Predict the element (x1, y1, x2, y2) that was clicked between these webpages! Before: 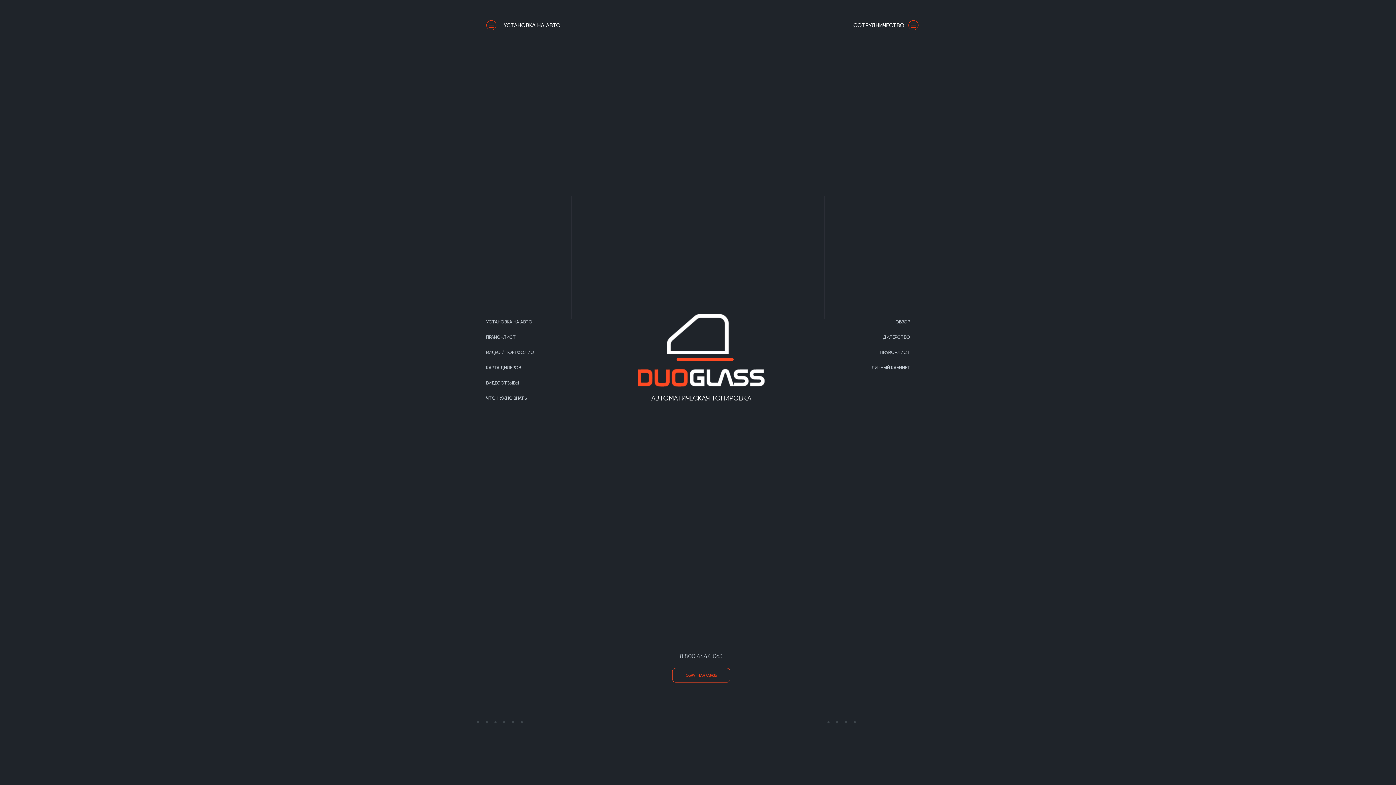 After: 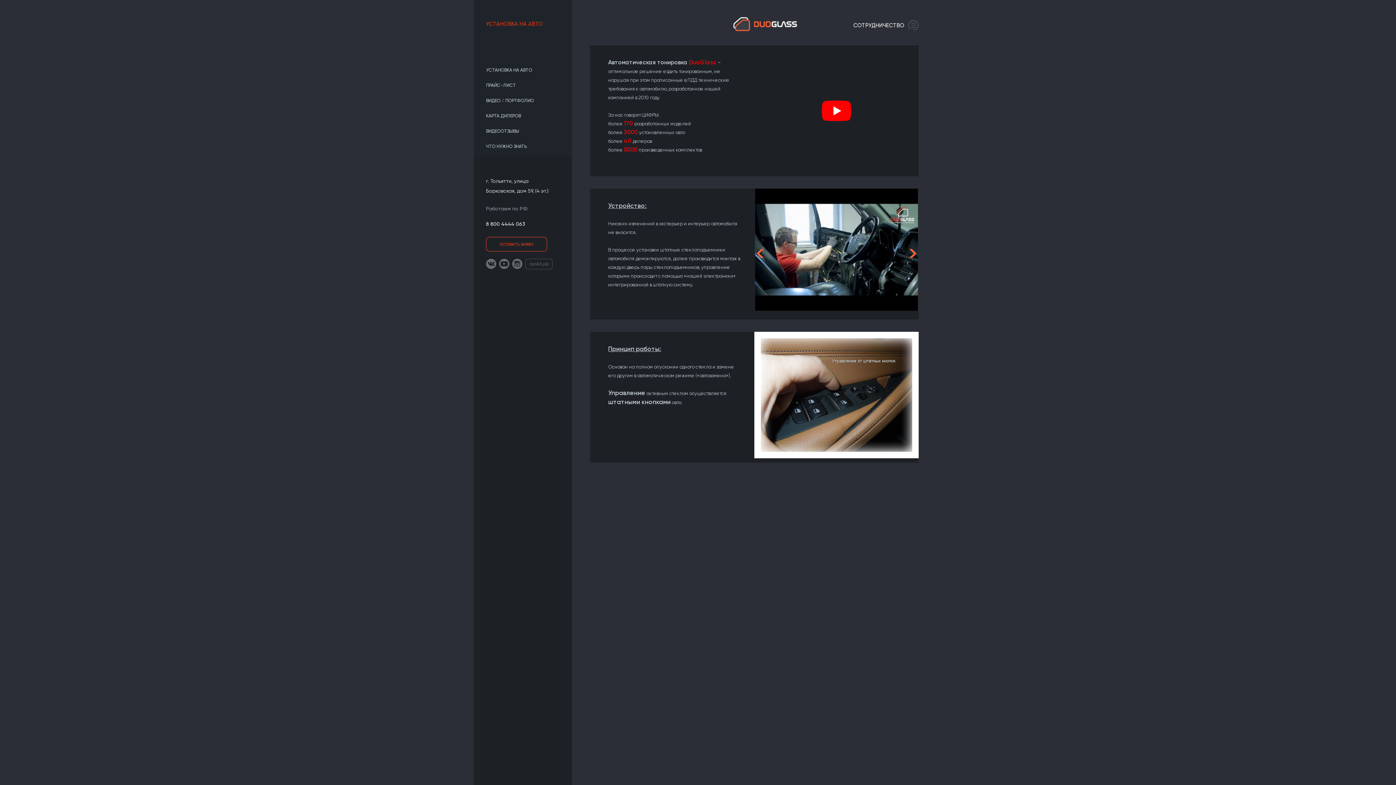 Action: bbox: (486, 20, 560, 30) label: УСТАНОВКА НА АВТО